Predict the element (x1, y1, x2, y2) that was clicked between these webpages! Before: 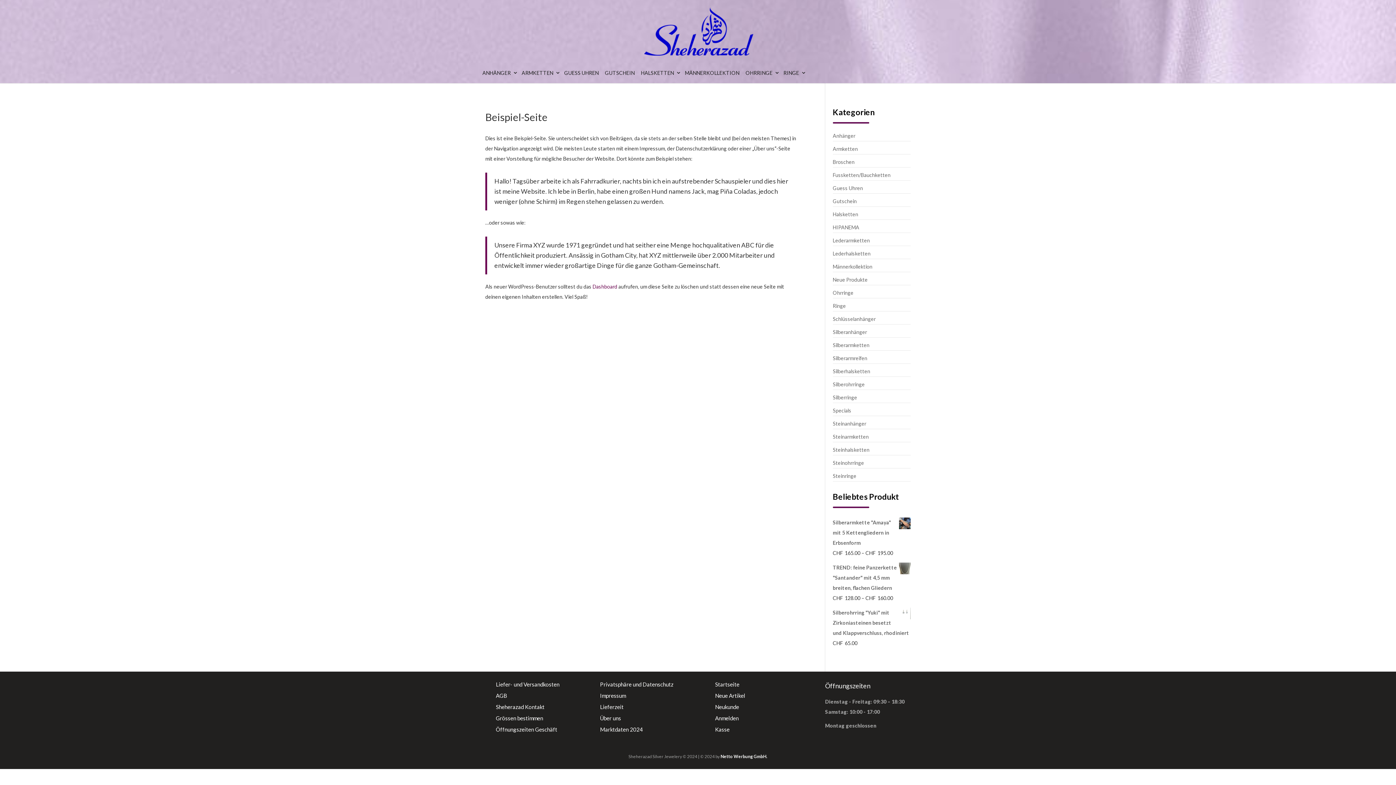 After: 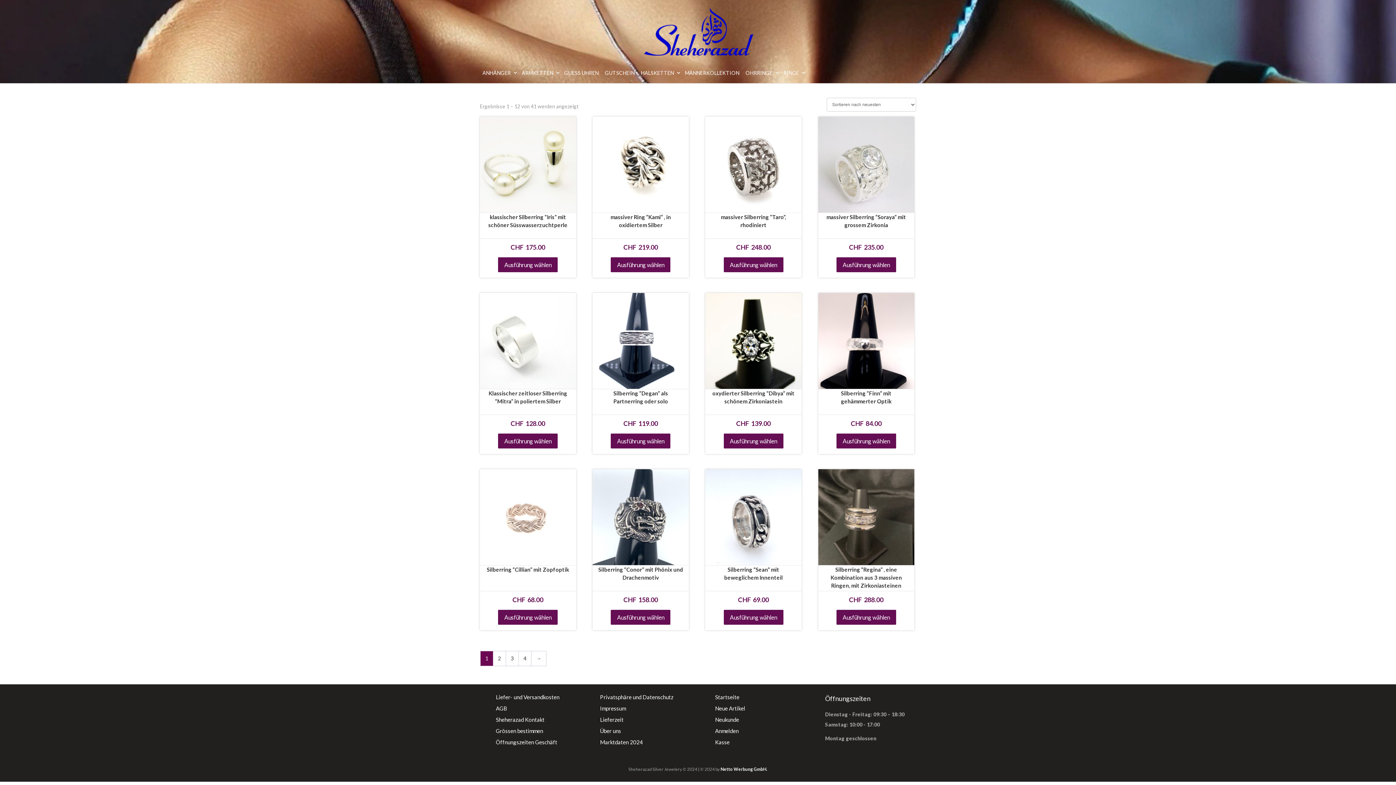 Action: label: Silberringe bbox: (833, 394, 857, 400)